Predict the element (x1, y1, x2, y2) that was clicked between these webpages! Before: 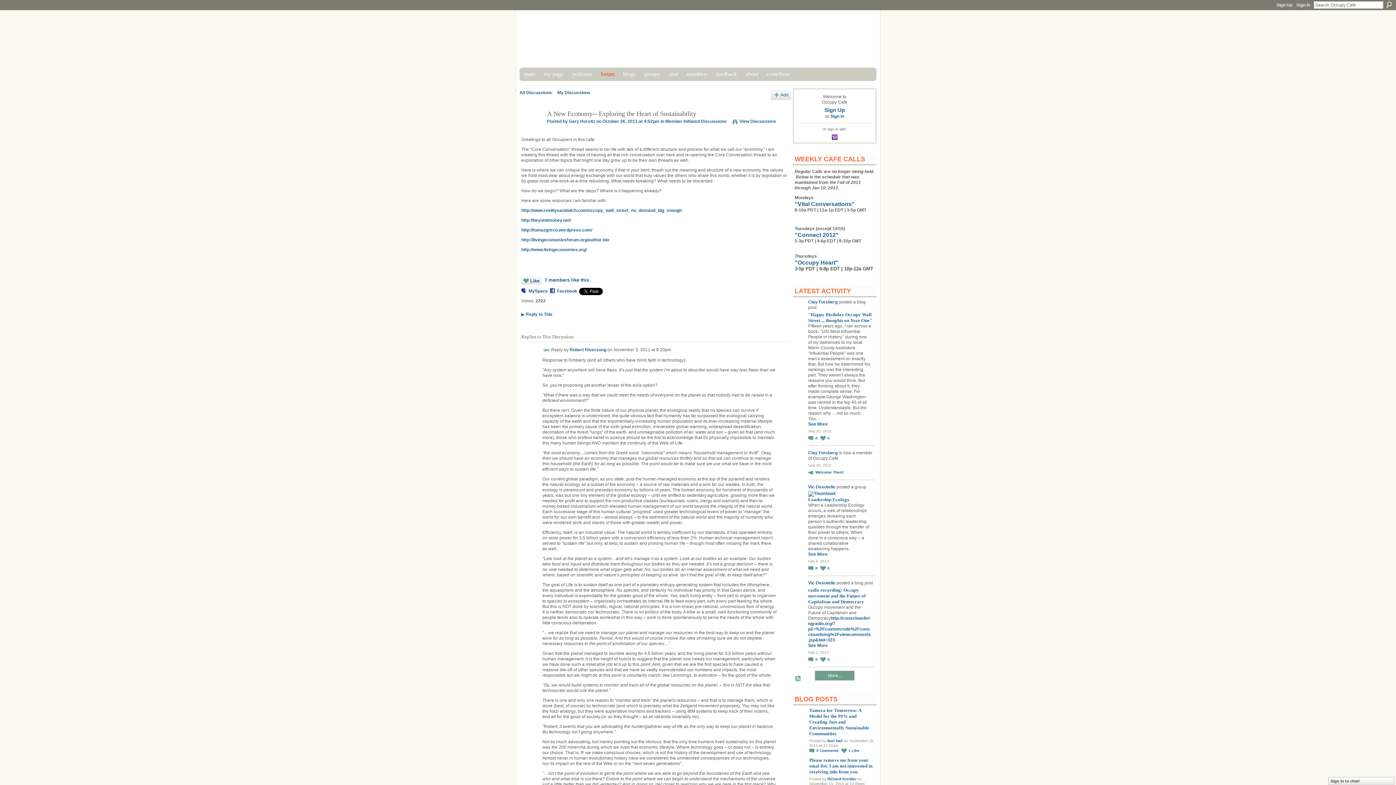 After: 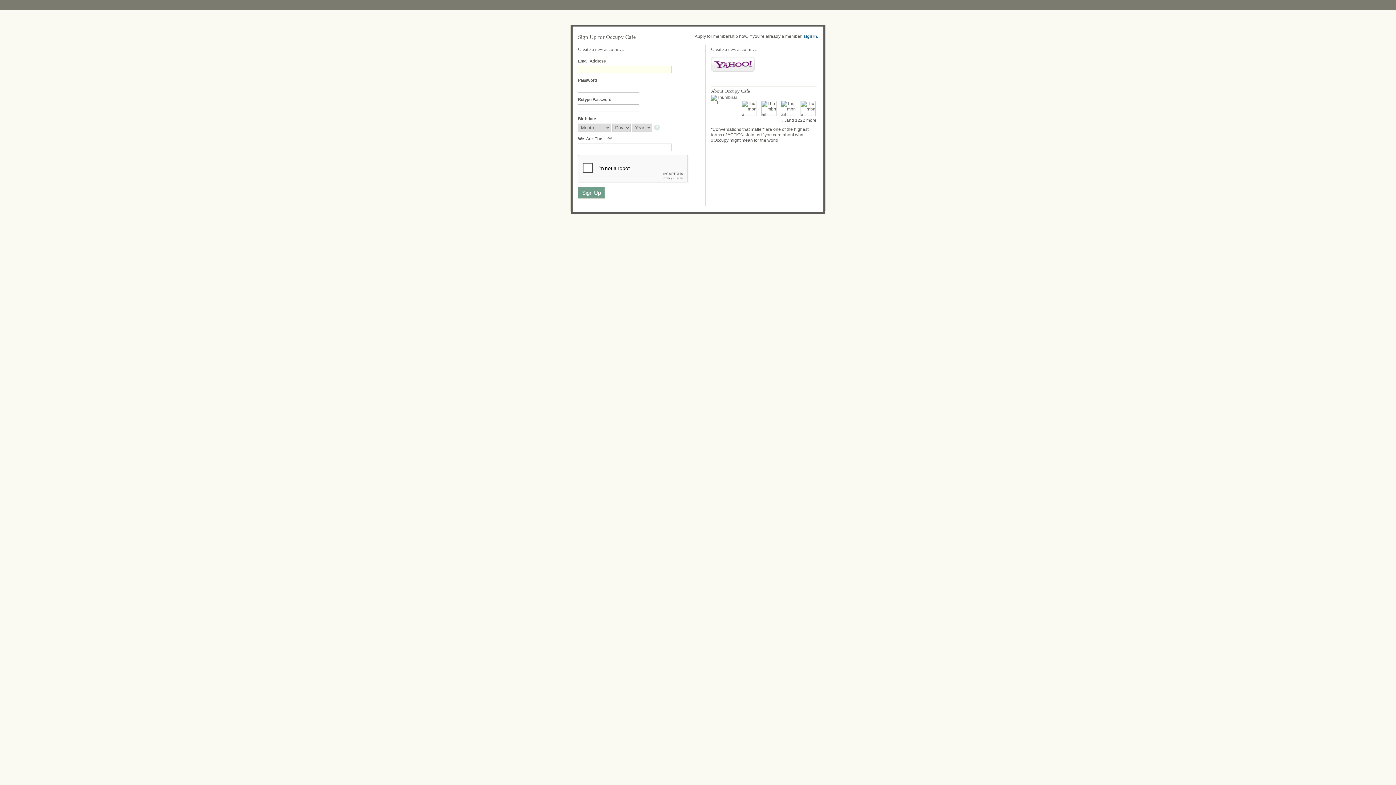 Action: bbox: (668, 70, 678, 77) label: chat